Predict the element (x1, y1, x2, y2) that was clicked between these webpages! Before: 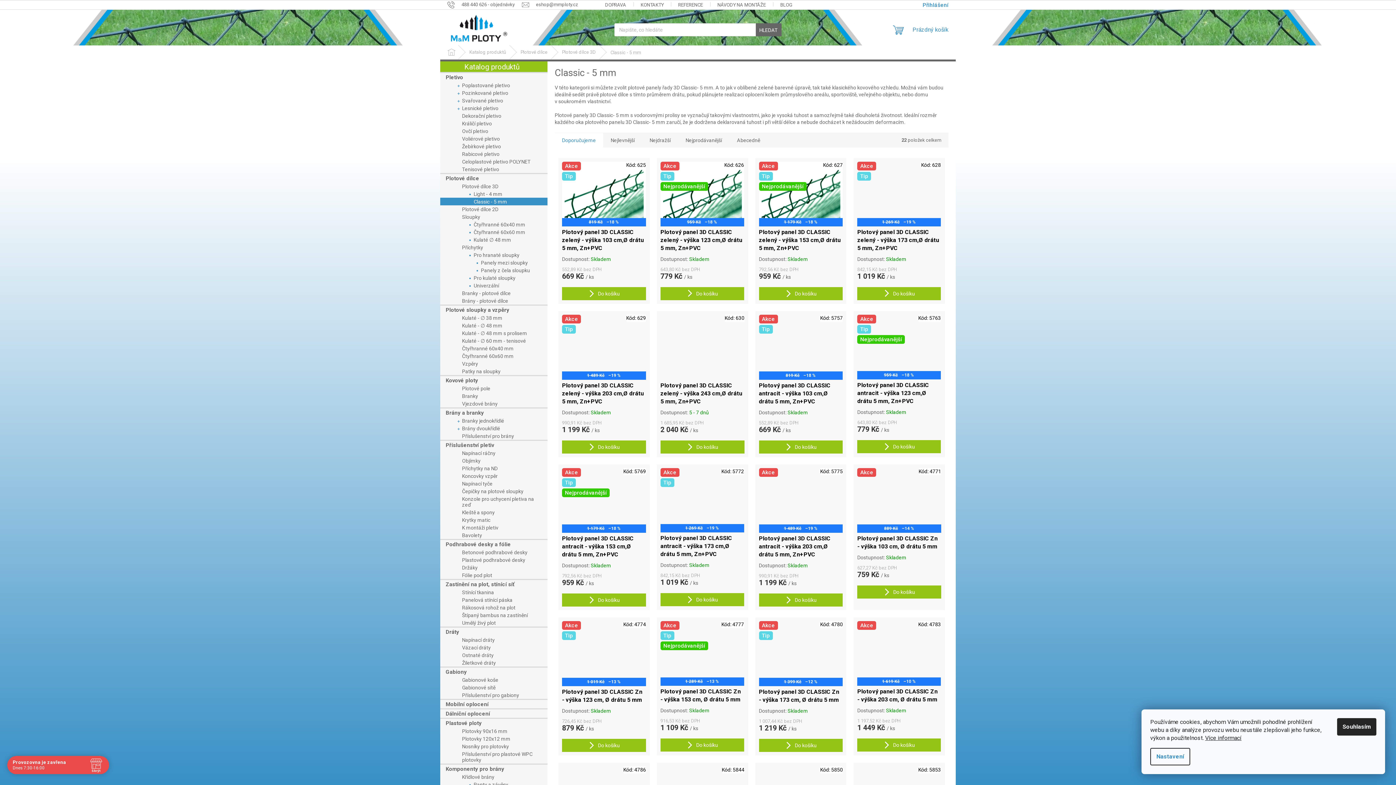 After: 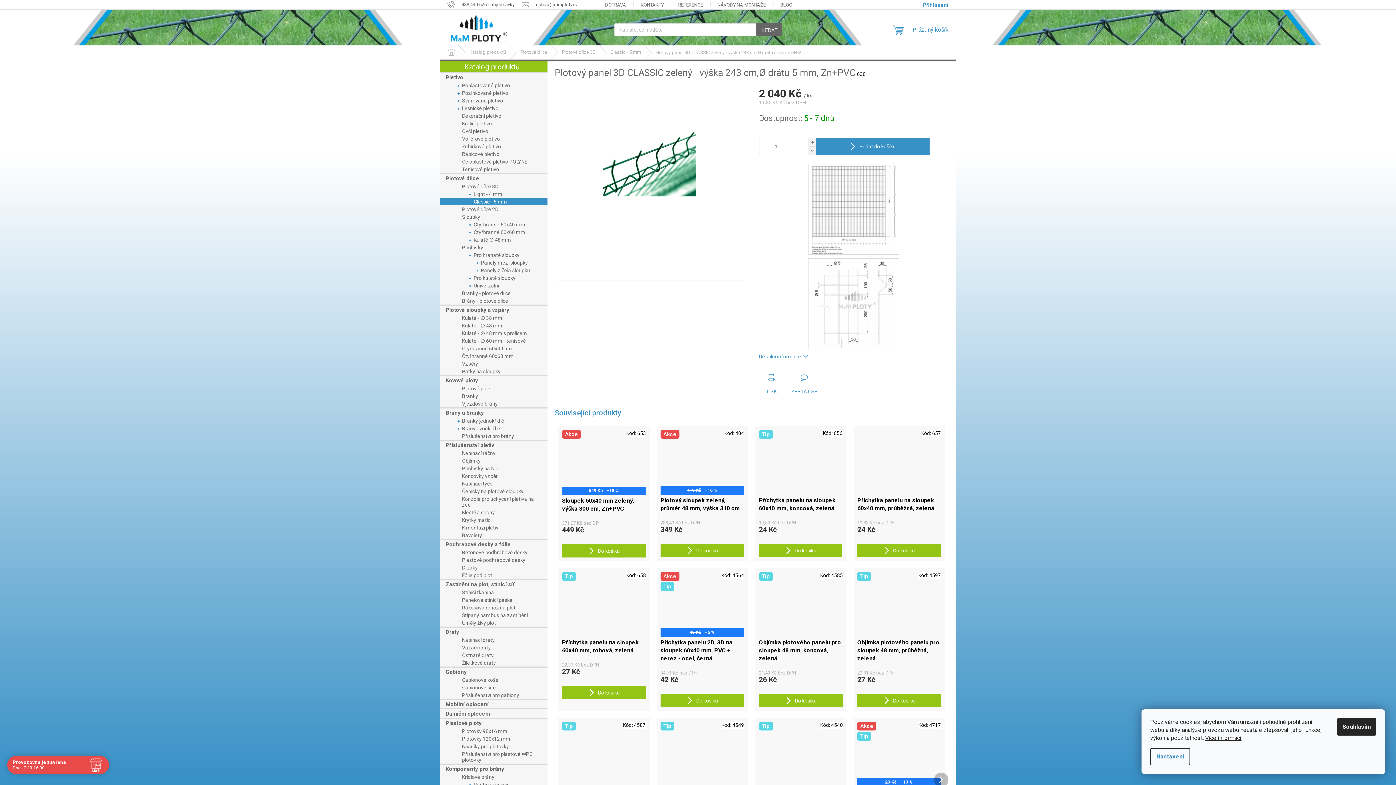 Action: label: Plotový panel 3D CLASSIC zelený - výška 243 cm,Ø drátu 5 mm, Zn+PVC bbox: (660, 381, 744, 405)